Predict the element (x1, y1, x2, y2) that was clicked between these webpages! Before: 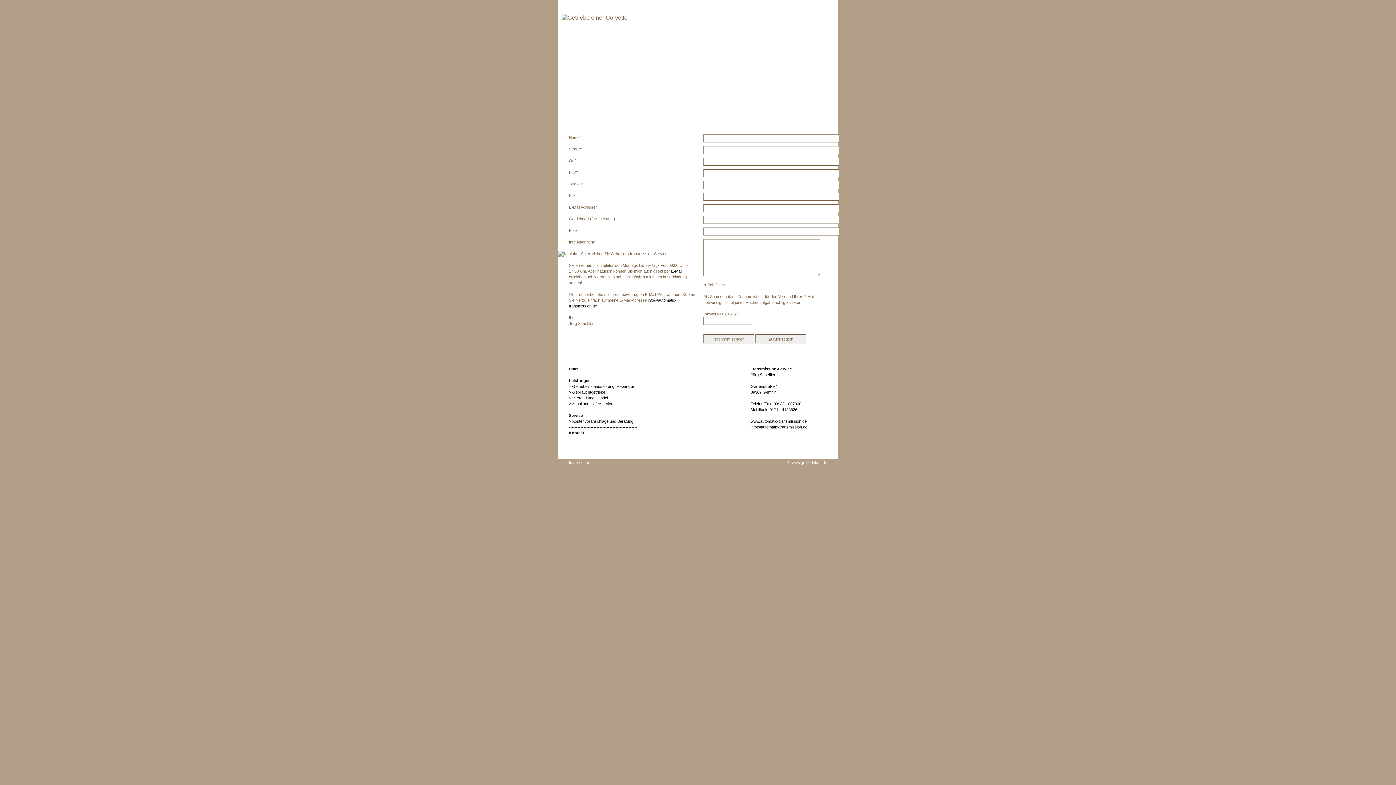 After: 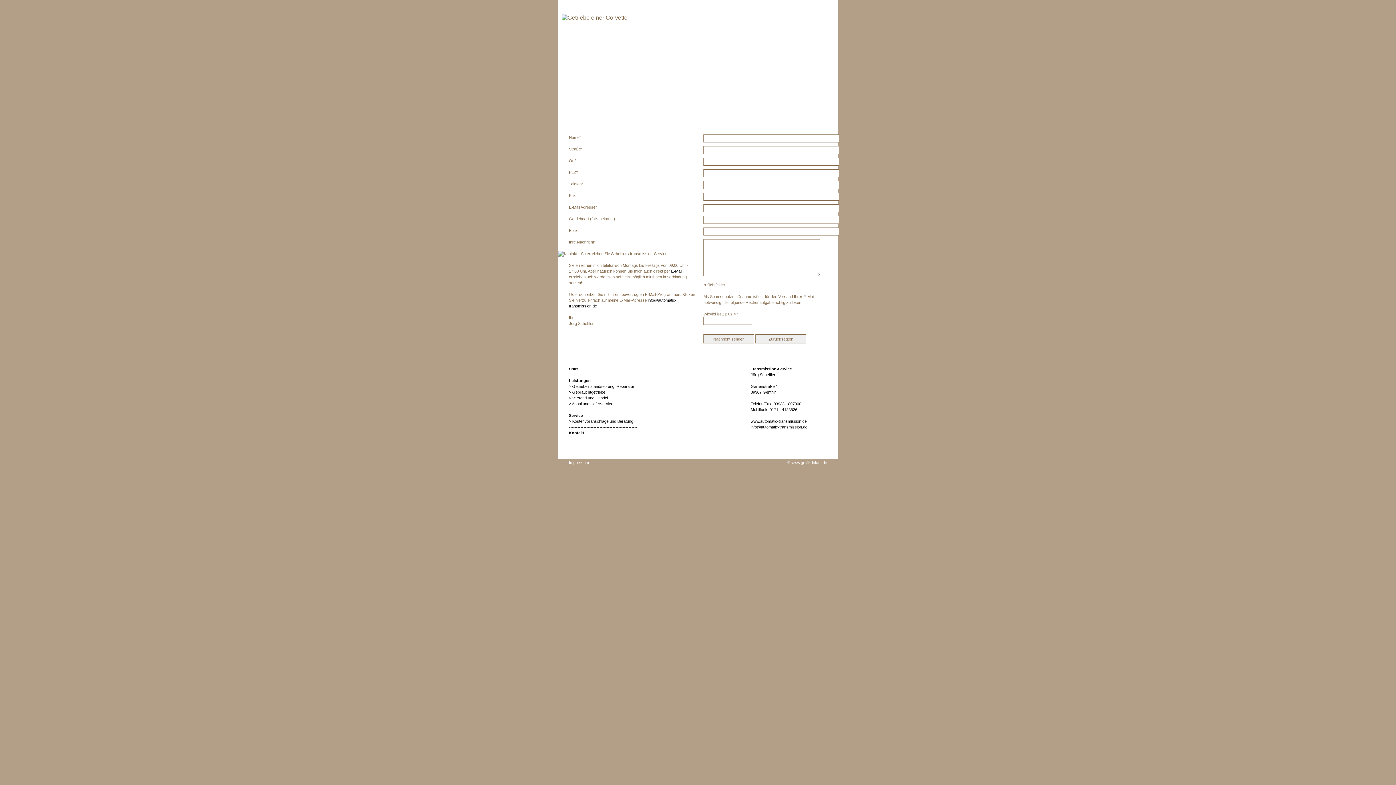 Action: label: Kontakt bbox: (569, 430, 584, 435)